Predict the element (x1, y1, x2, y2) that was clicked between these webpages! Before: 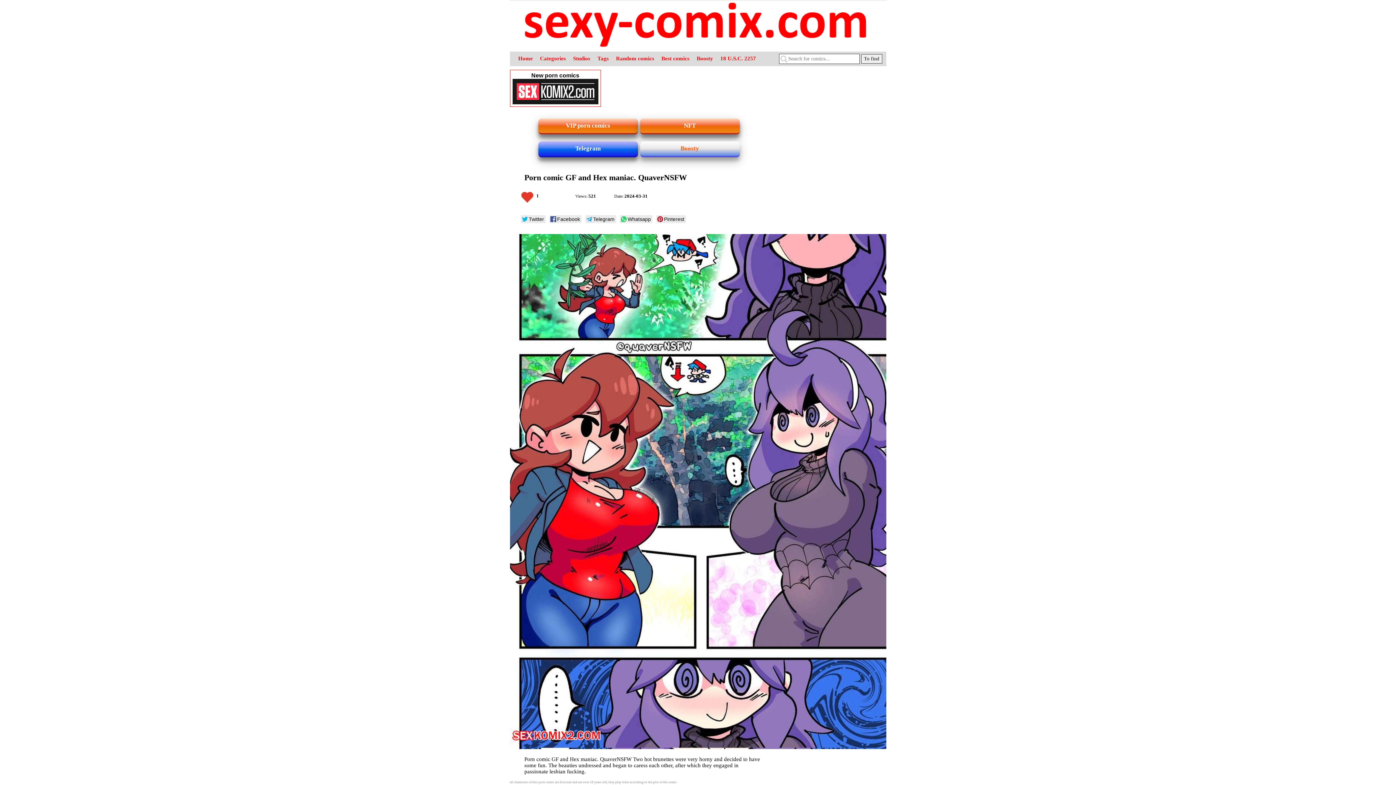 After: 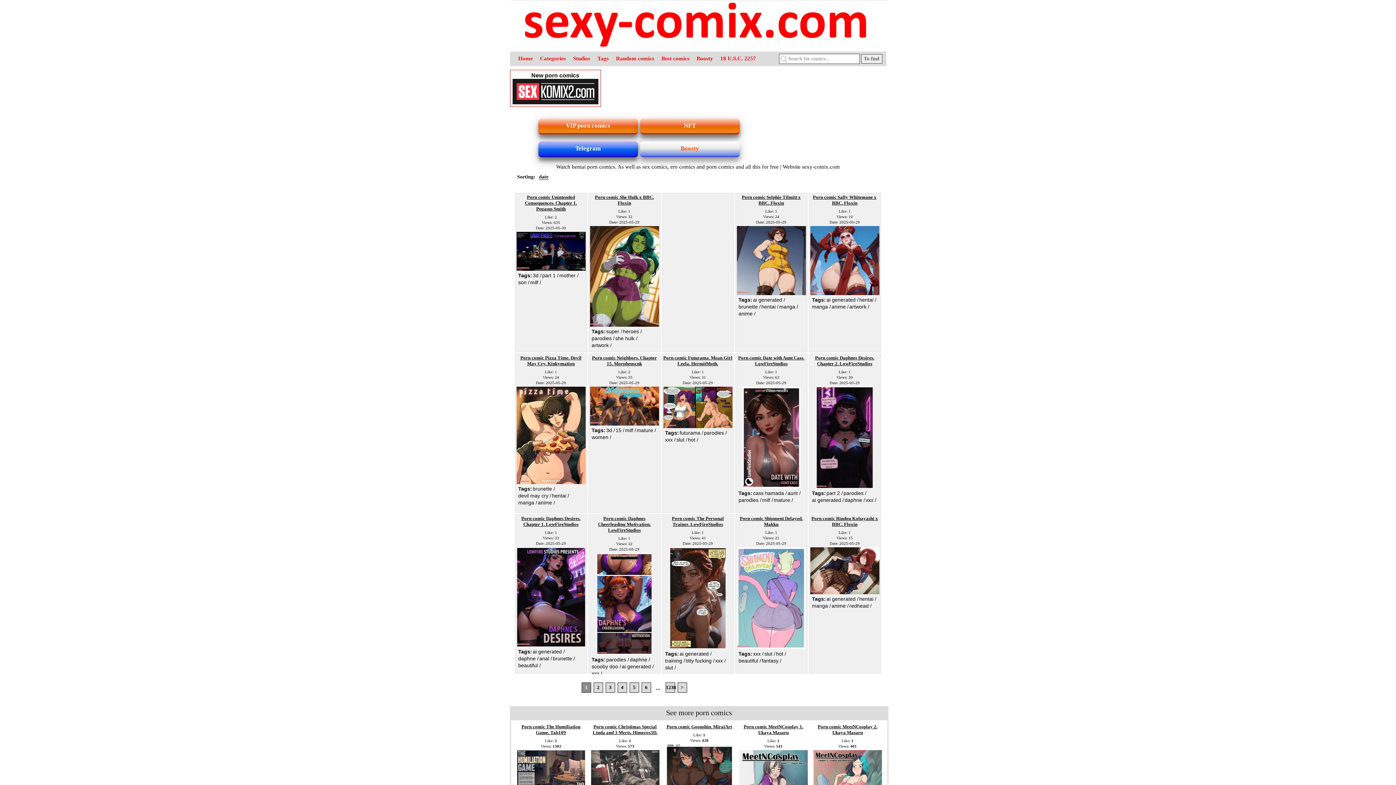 Action: label: Home bbox: (518, 55, 532, 61)